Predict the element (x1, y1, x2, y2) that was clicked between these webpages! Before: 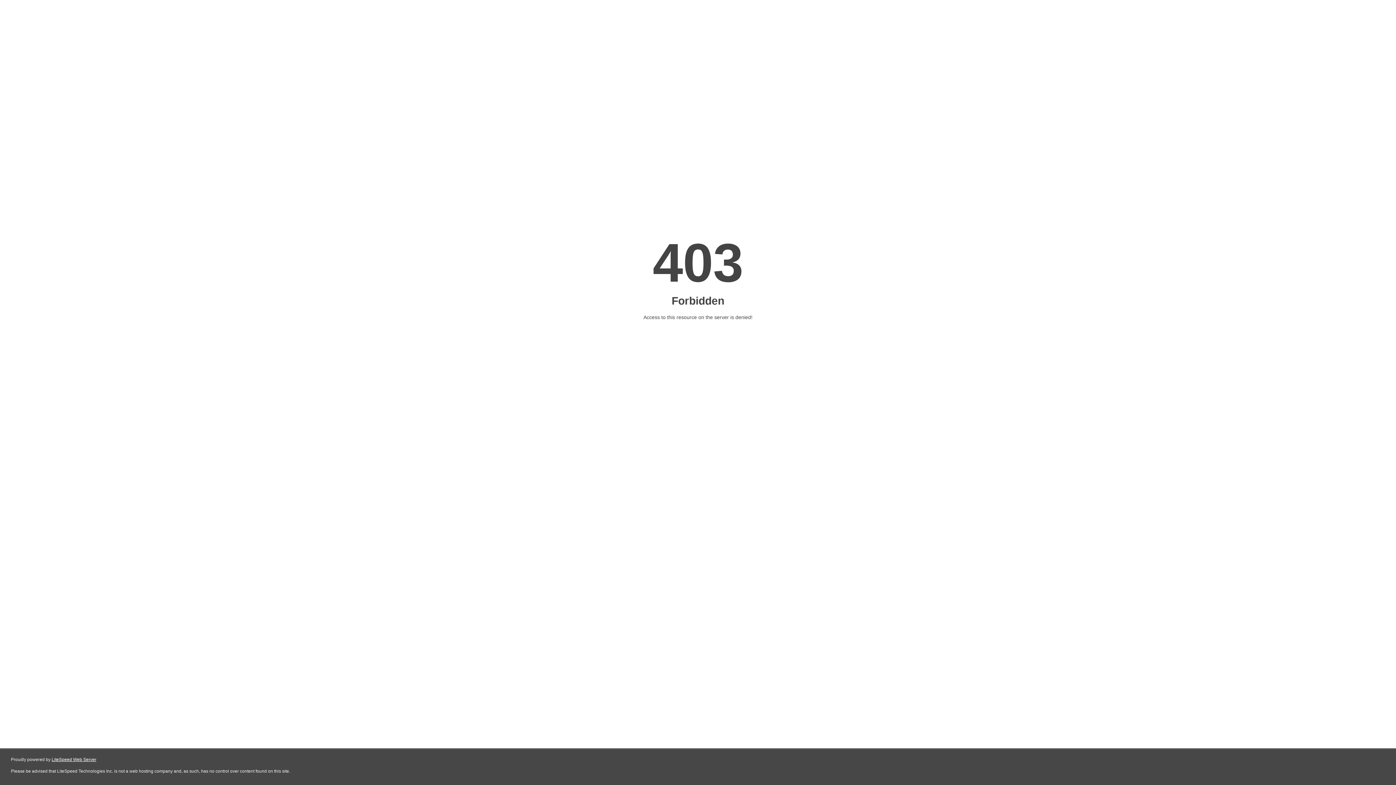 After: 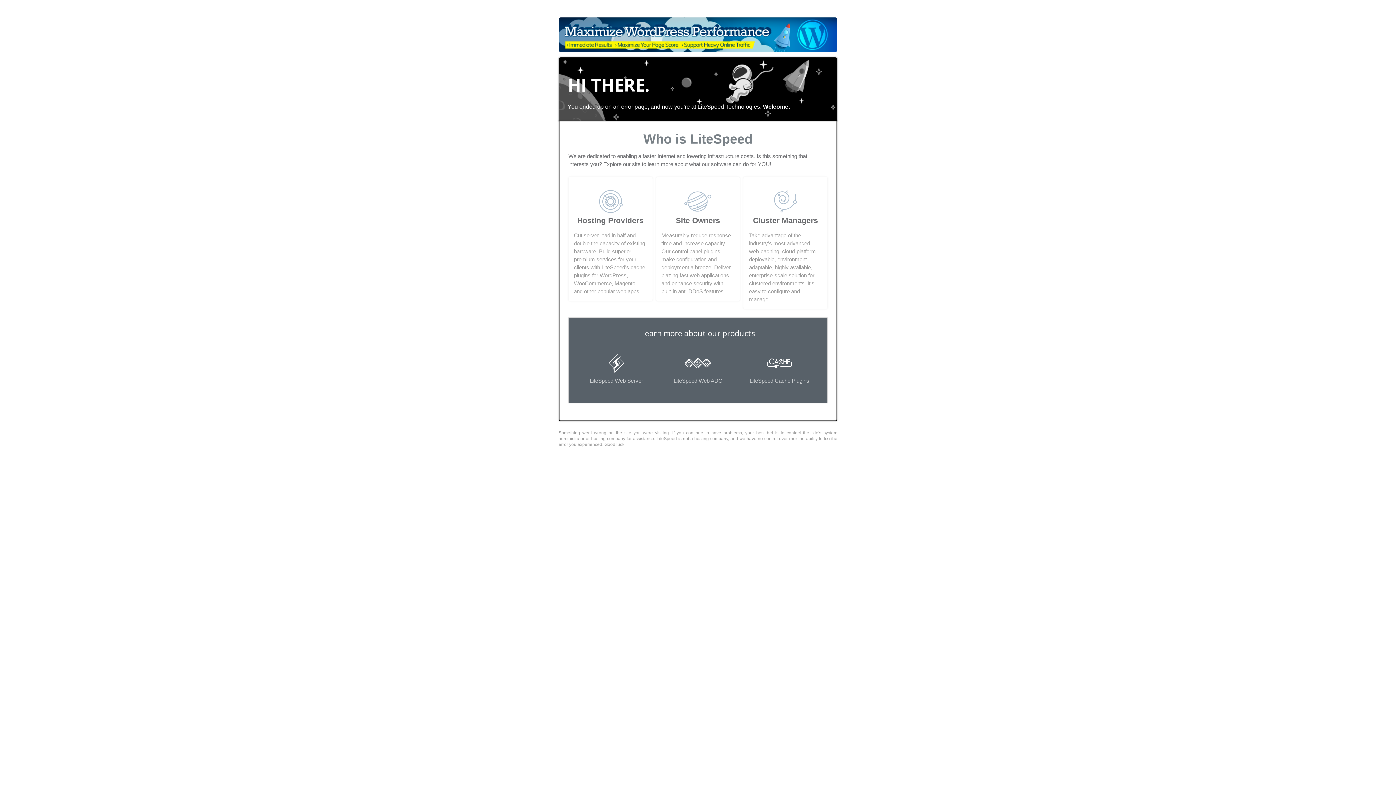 Action: bbox: (51, 757, 96, 762) label: LiteSpeed Web Server